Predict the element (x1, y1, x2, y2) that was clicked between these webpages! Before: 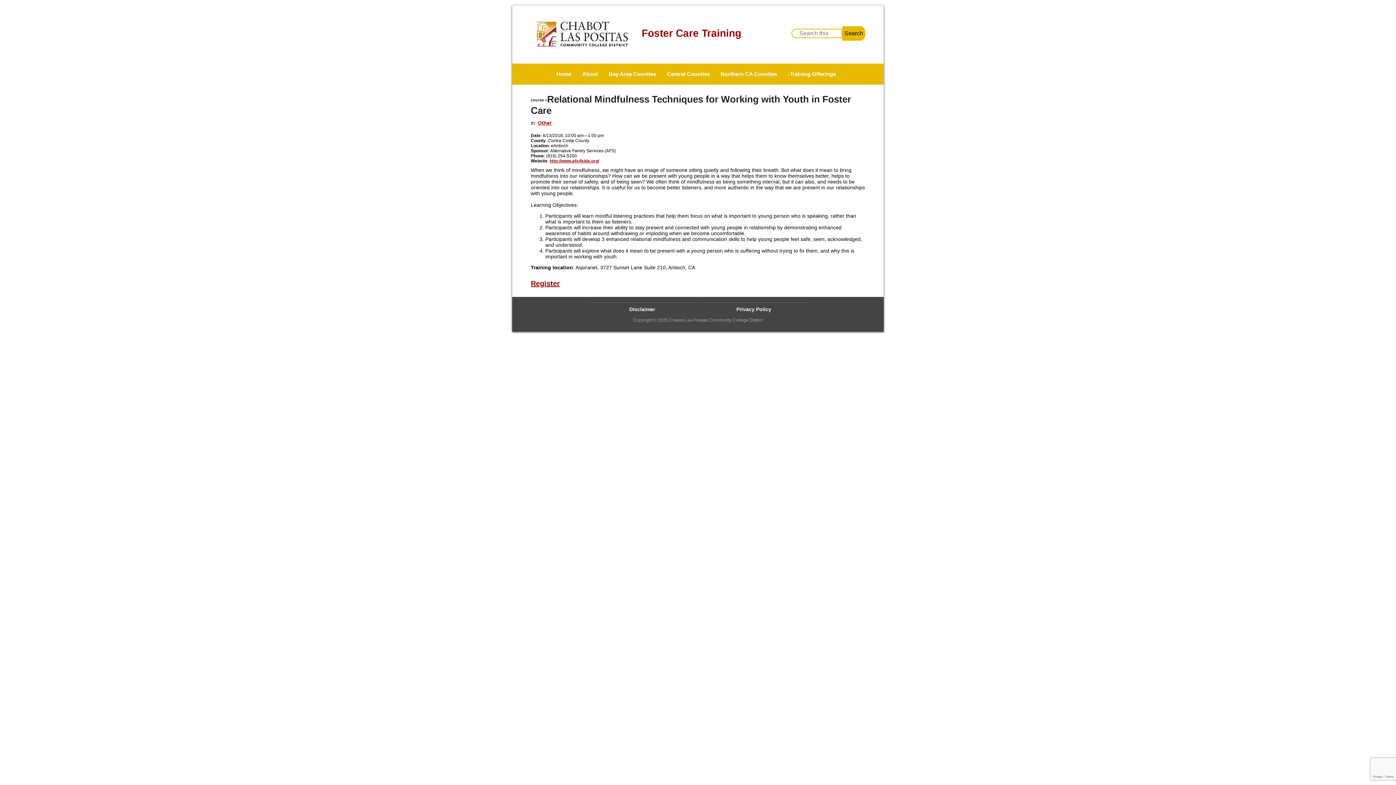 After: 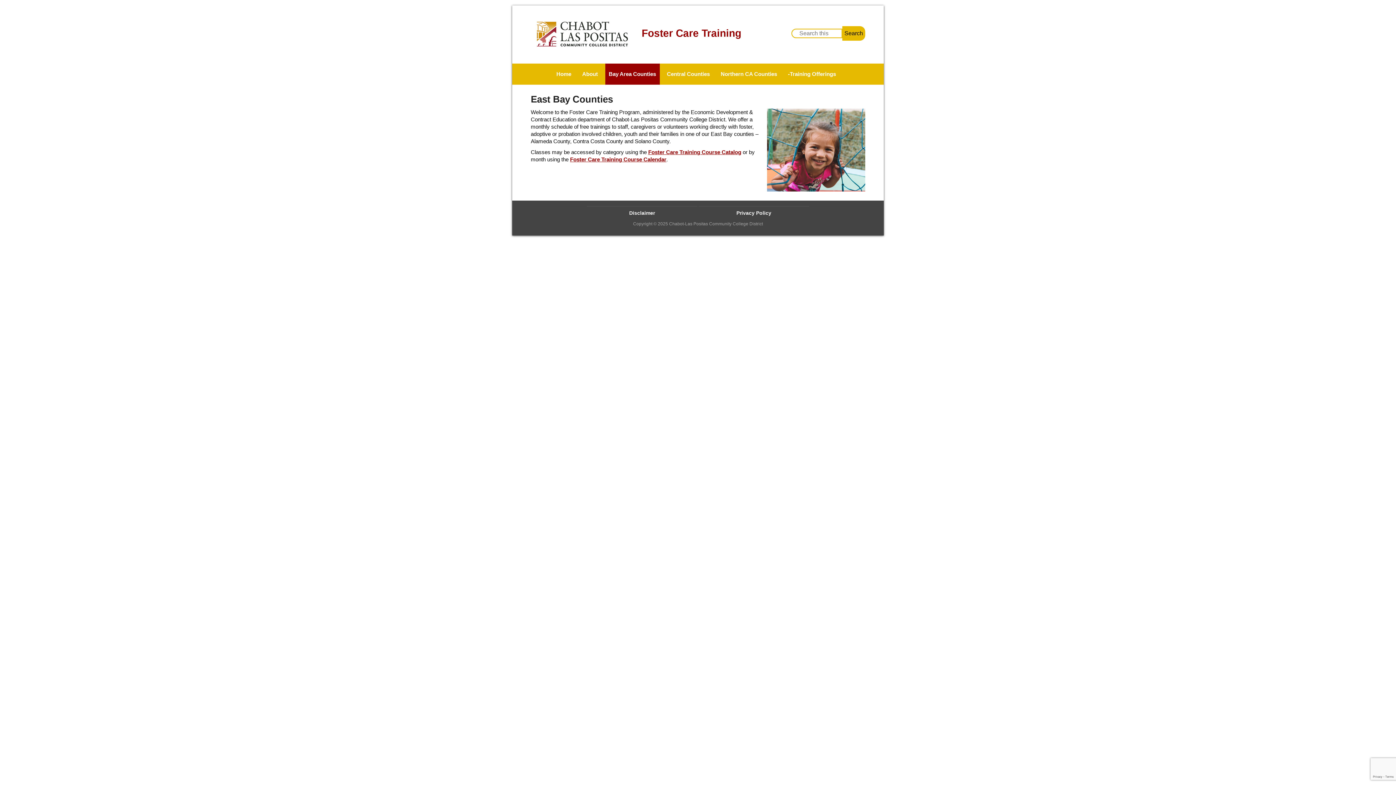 Action: bbox: (605, 63, 659, 84) label: Bay Area Counties